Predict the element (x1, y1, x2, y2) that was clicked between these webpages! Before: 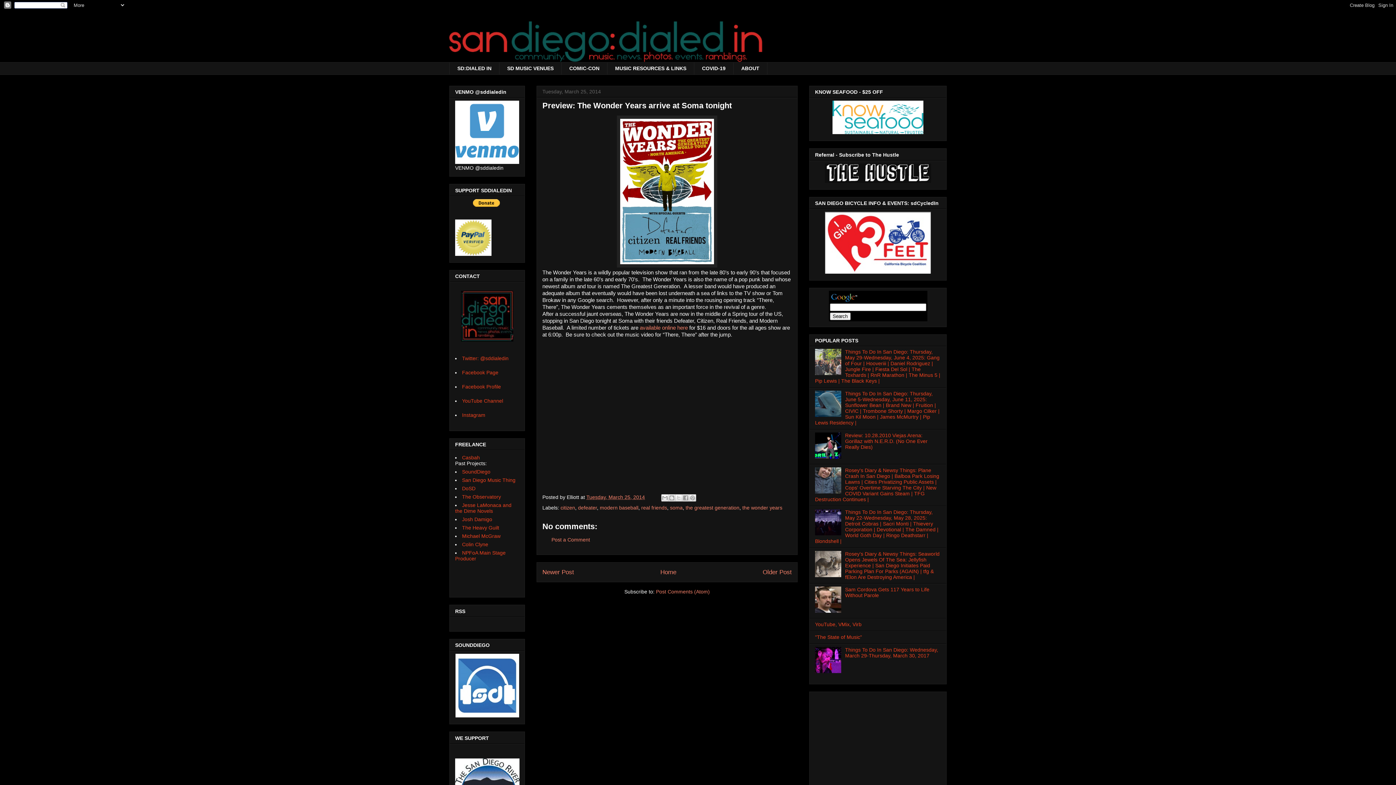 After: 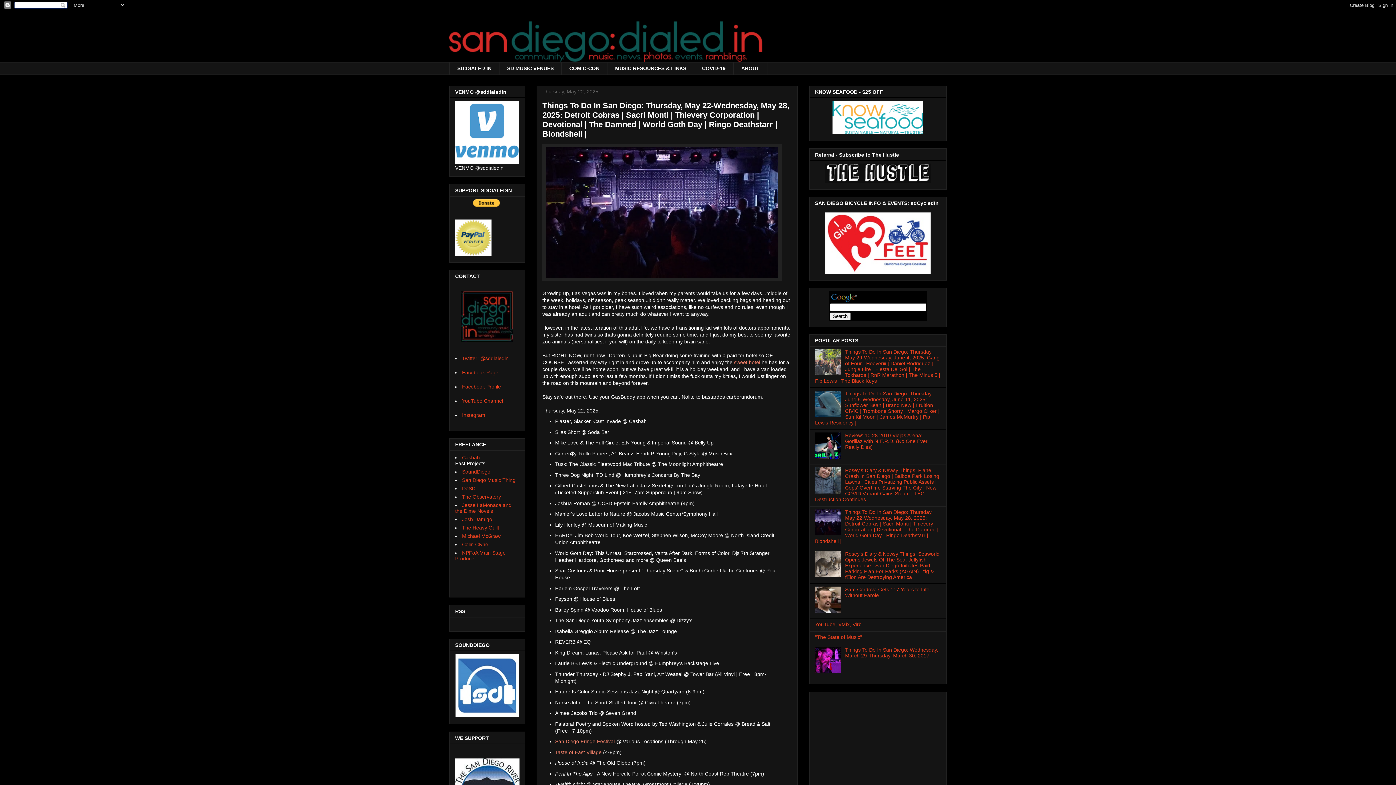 Action: label: Things To Do In San Diego: Thursday, May 22-Wednesday, May 28, 2025: Detroit Cobras | Sacri Monti | Thievery Corporation | Devotional | The Damned | World Goth Day | Ringo Deathstarr | Blondshell | bbox: (815, 509, 938, 544)